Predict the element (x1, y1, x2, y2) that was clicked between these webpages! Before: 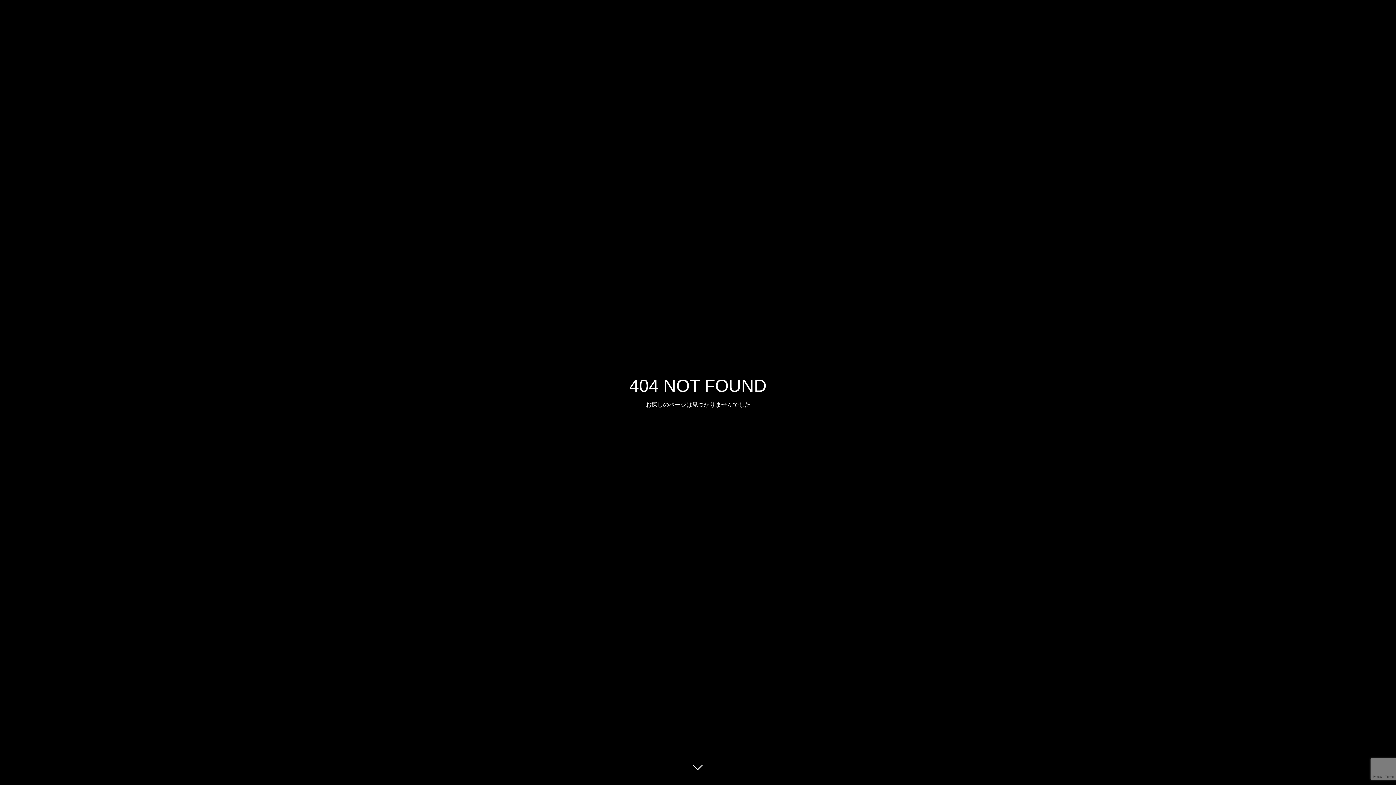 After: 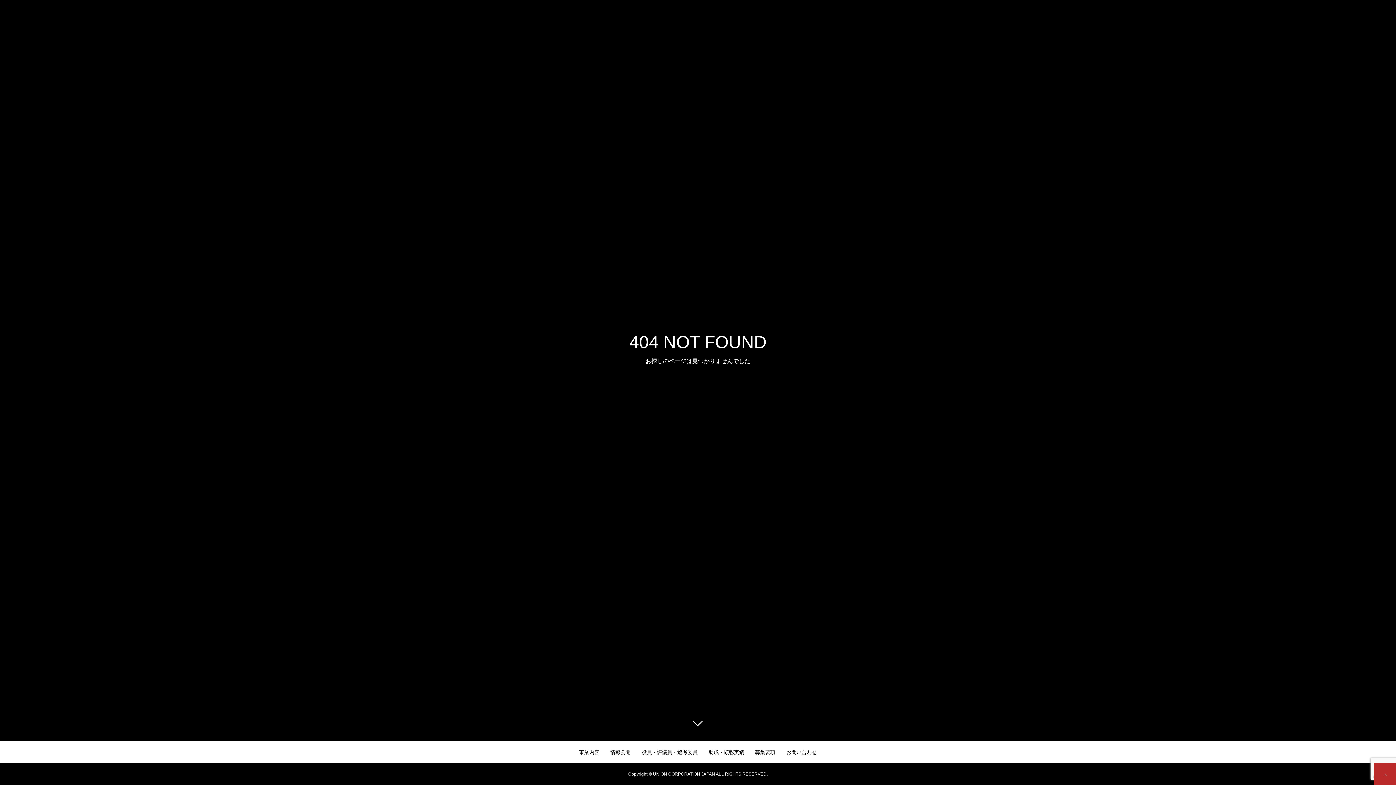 Action: bbox: (687, 760, 709, 781)